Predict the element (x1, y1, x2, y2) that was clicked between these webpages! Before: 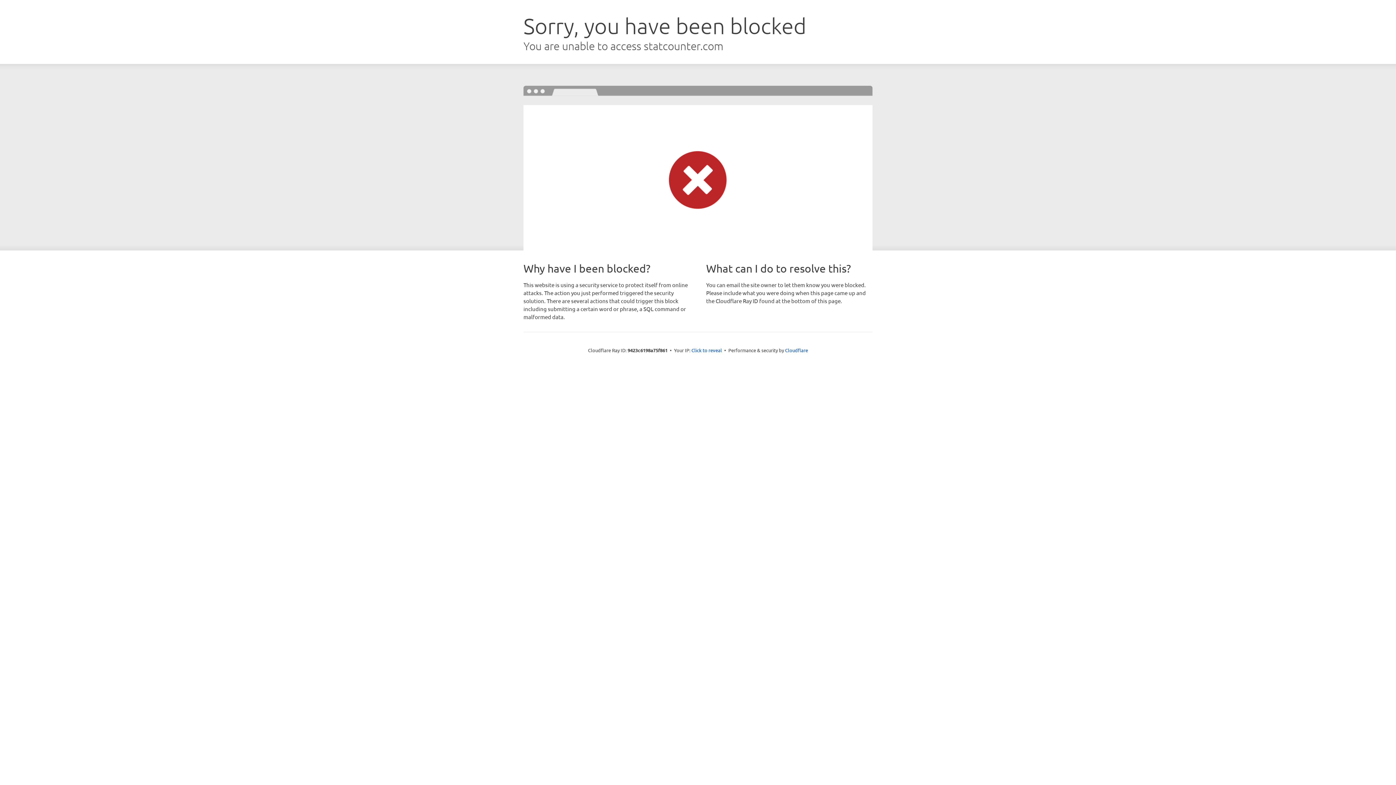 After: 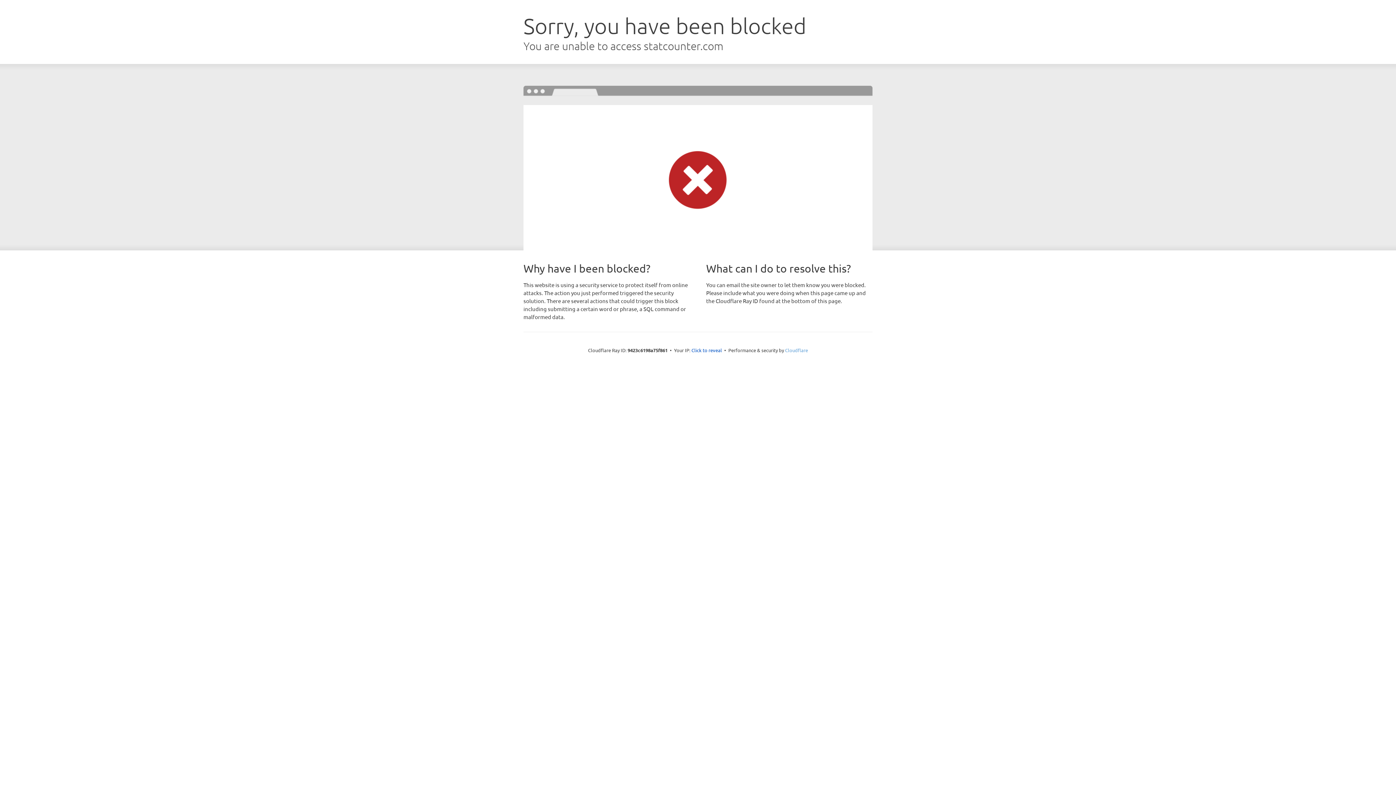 Action: label: Cloudflare bbox: (785, 347, 808, 353)